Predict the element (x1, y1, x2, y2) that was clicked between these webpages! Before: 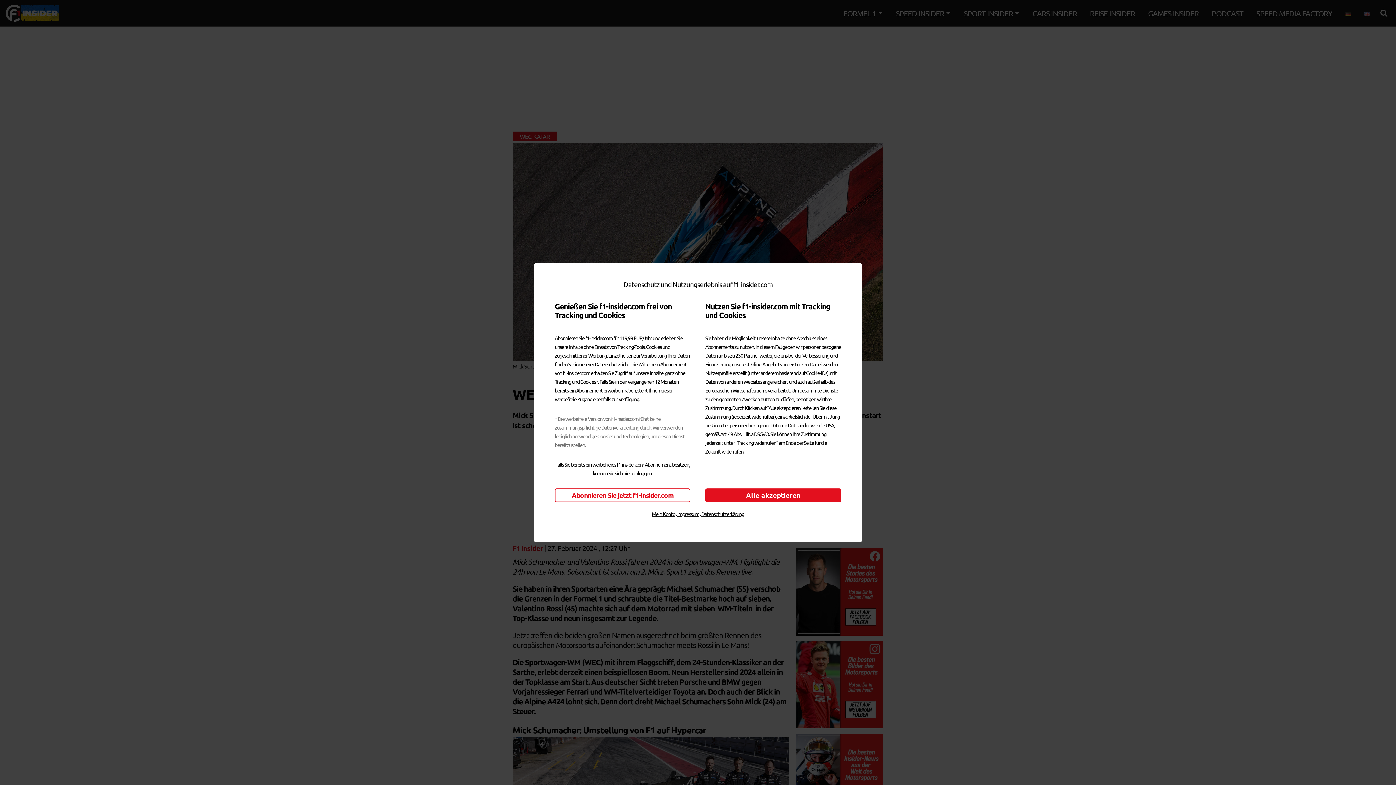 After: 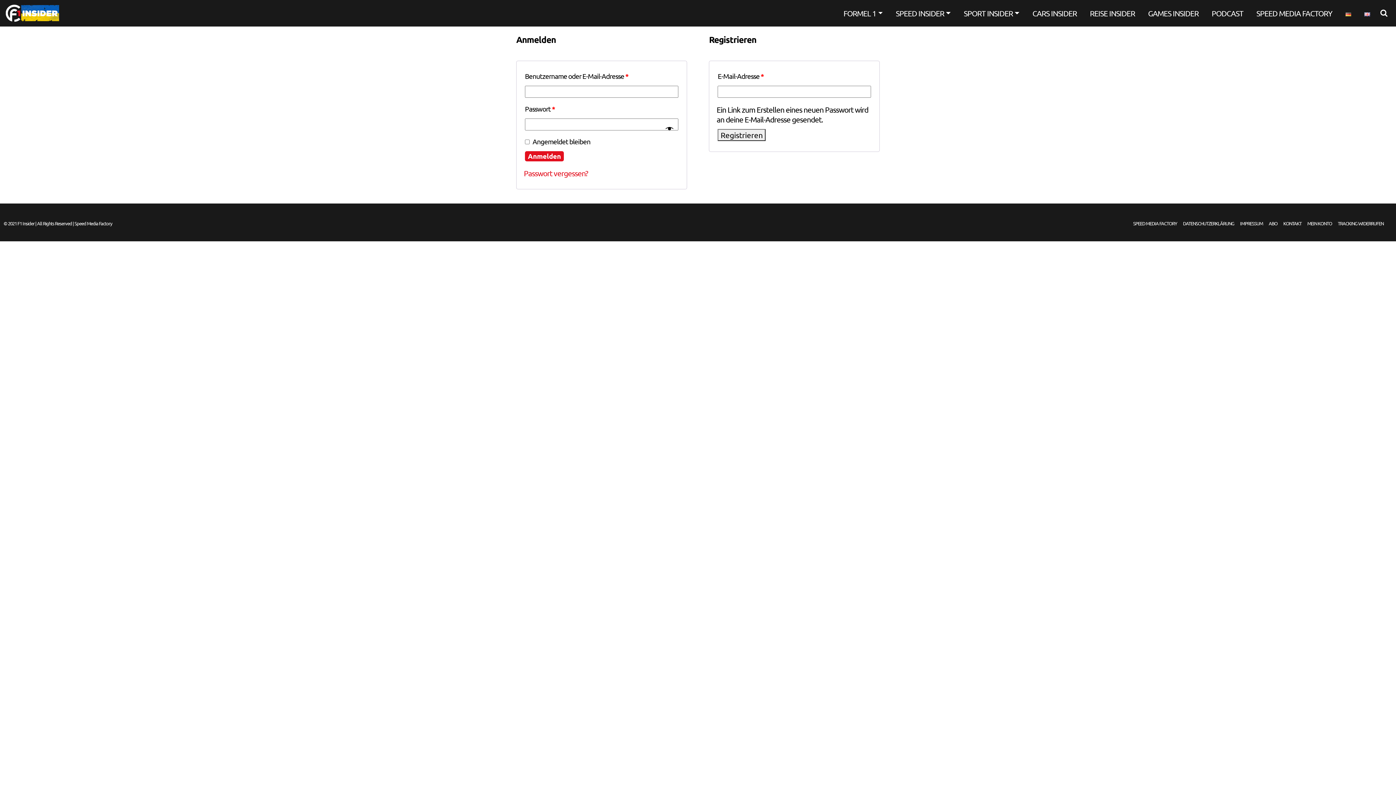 Action: label: Mein Konto bbox: (652, 510, 675, 517)